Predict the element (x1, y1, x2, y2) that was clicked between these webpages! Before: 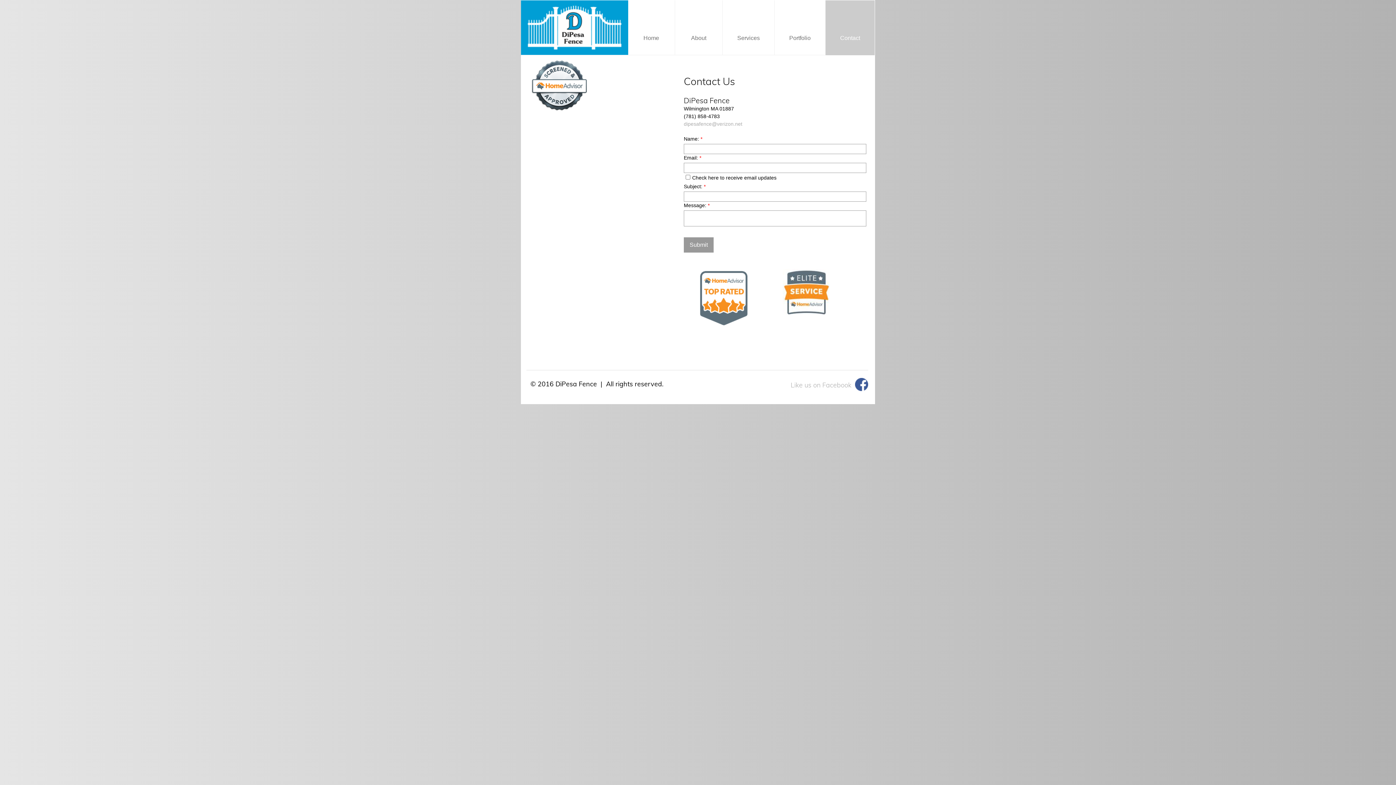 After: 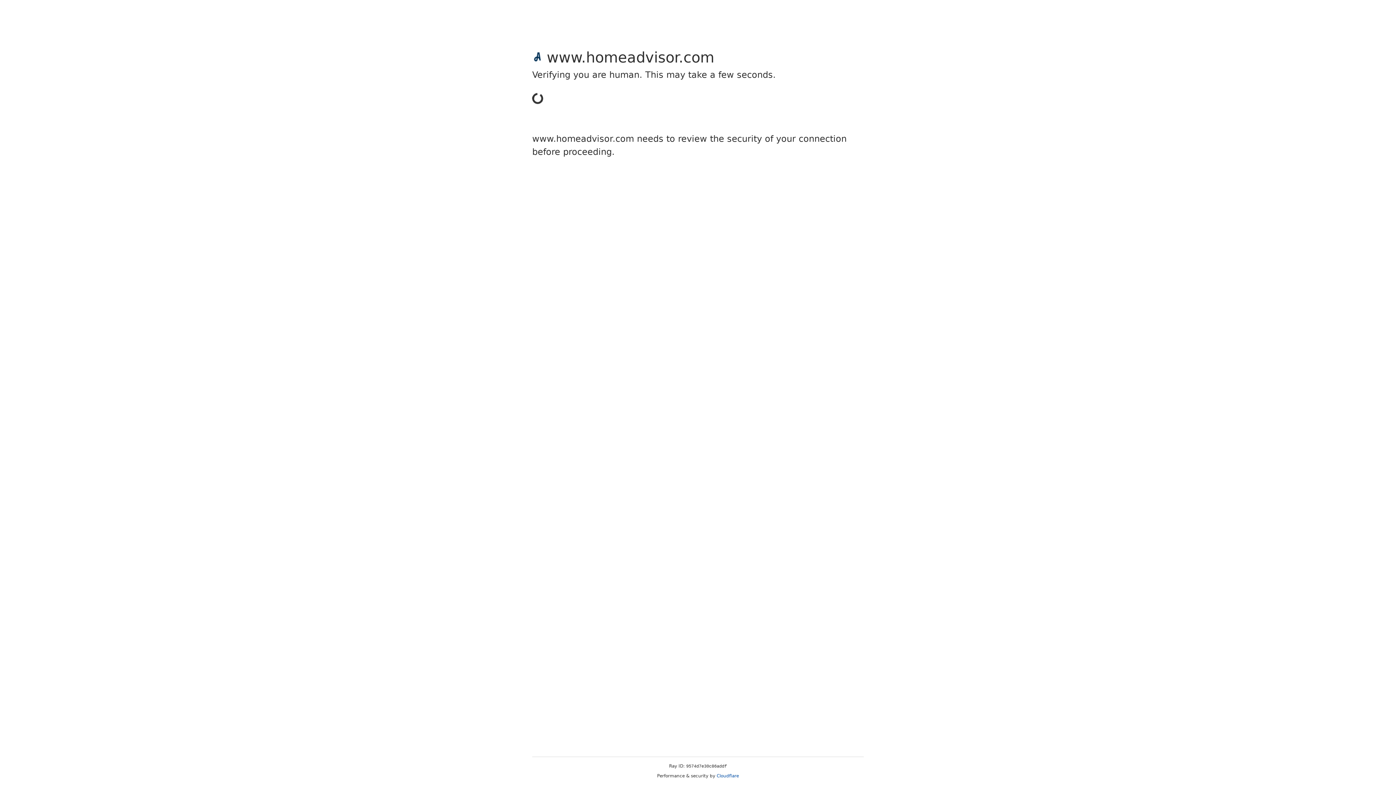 Action: bbox: (698, 269, 754, 327)